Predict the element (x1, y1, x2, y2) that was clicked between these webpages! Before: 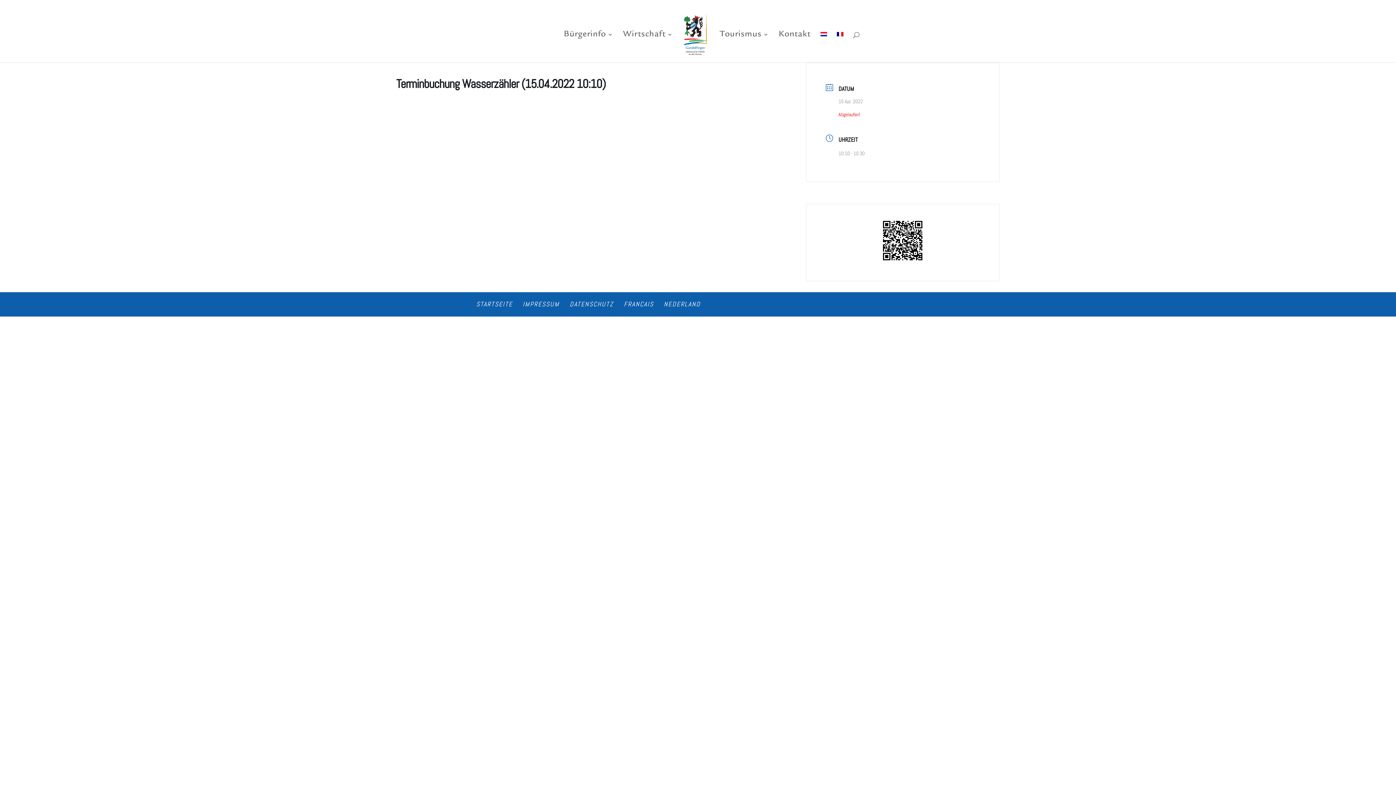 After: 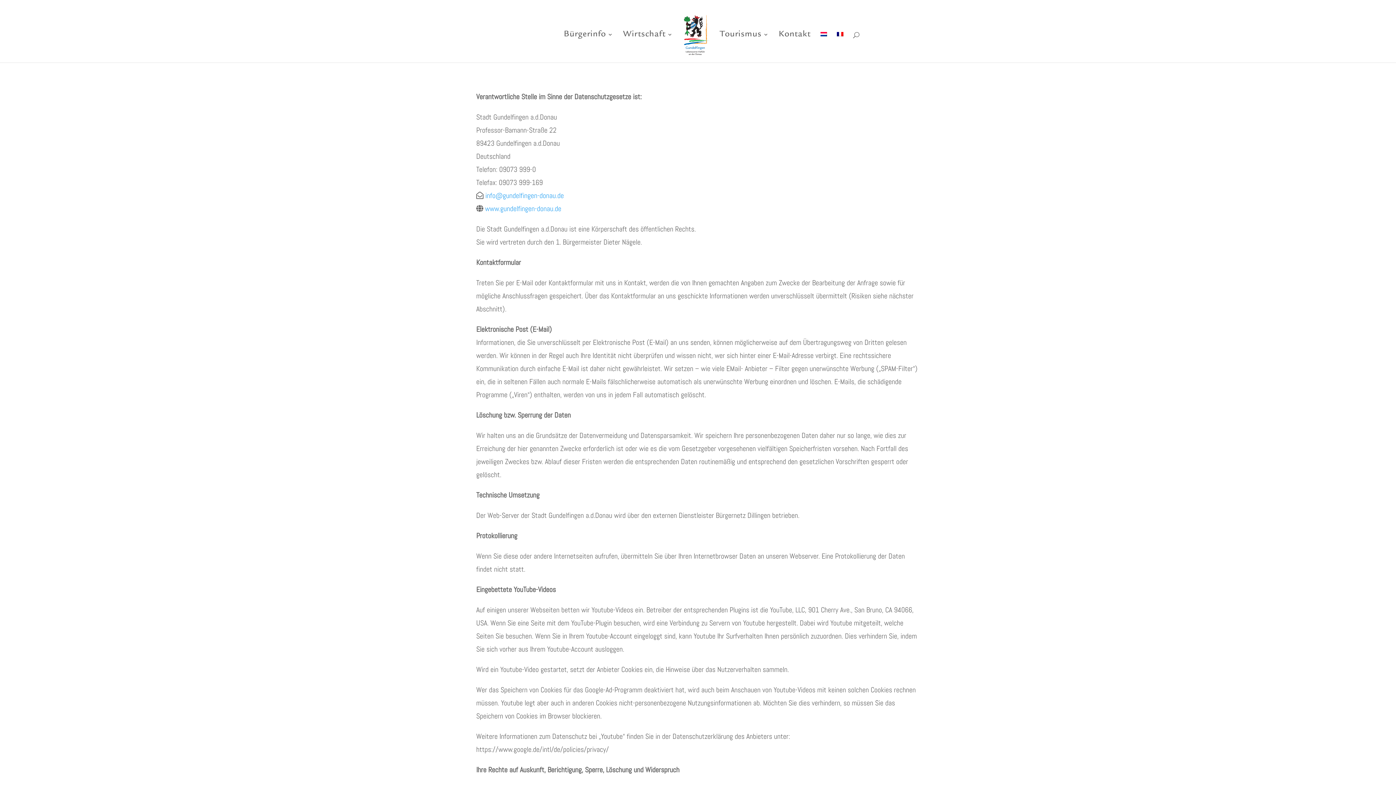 Action: label: DATENSCHUTZ bbox: (569, 300, 613, 308)